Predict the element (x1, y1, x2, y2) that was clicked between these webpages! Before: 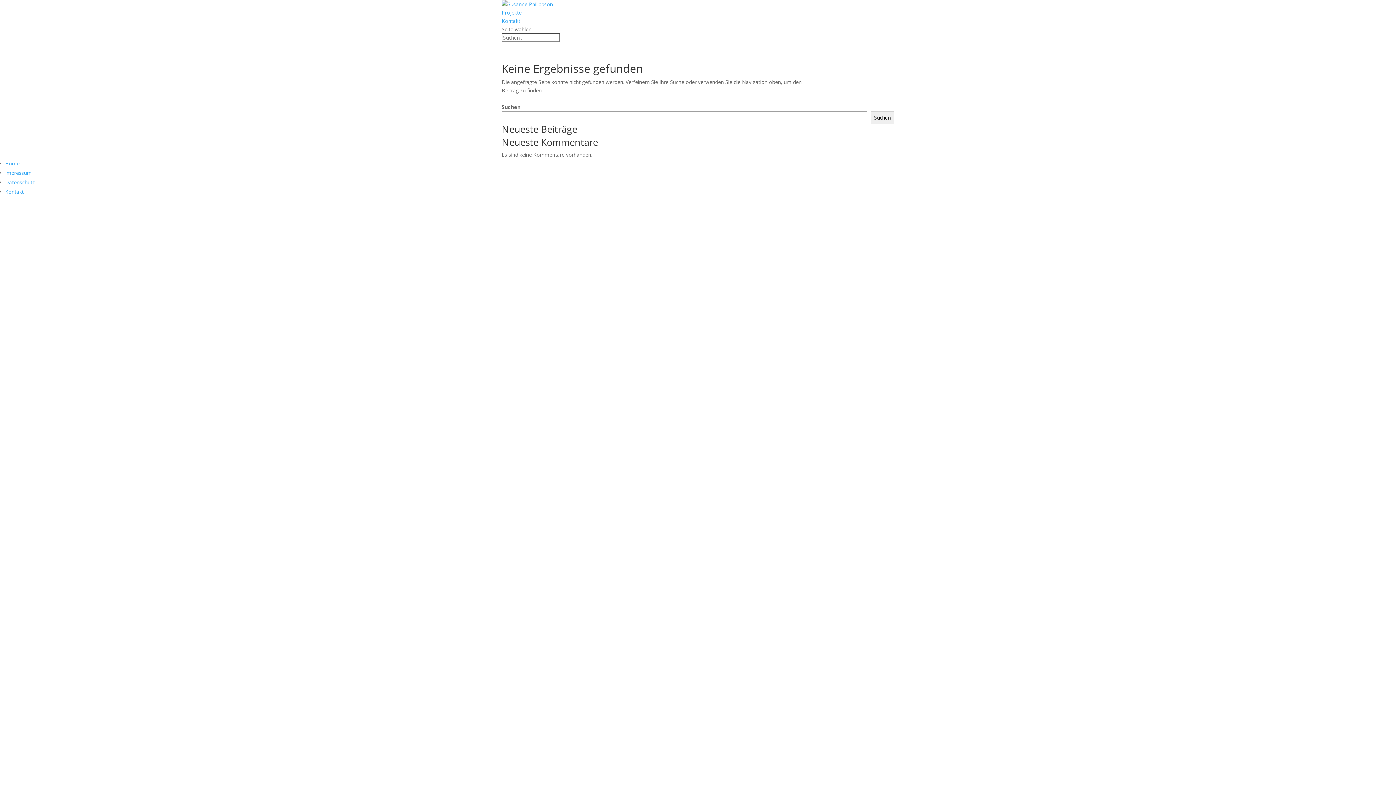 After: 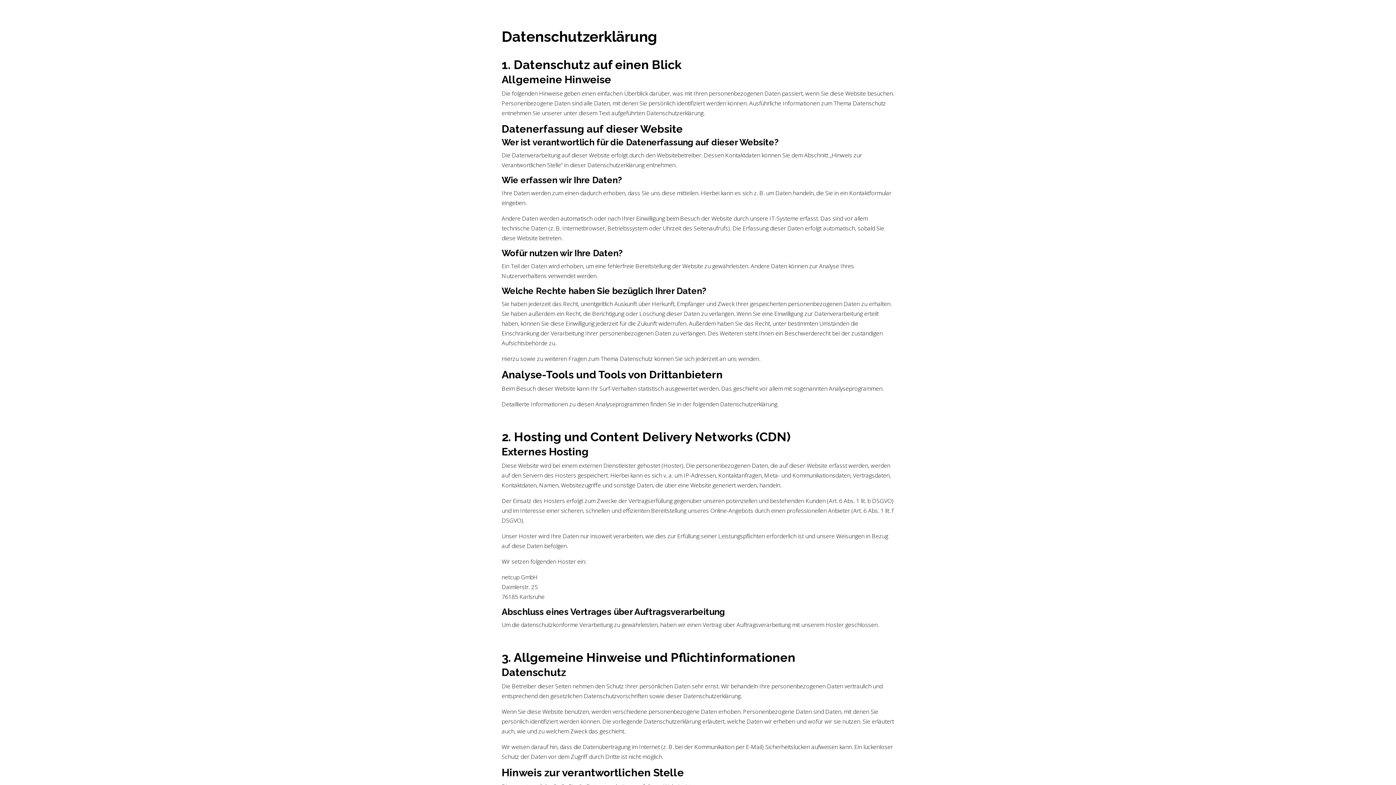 Action: label: Datenschutz bbox: (5, 178, 34, 185)